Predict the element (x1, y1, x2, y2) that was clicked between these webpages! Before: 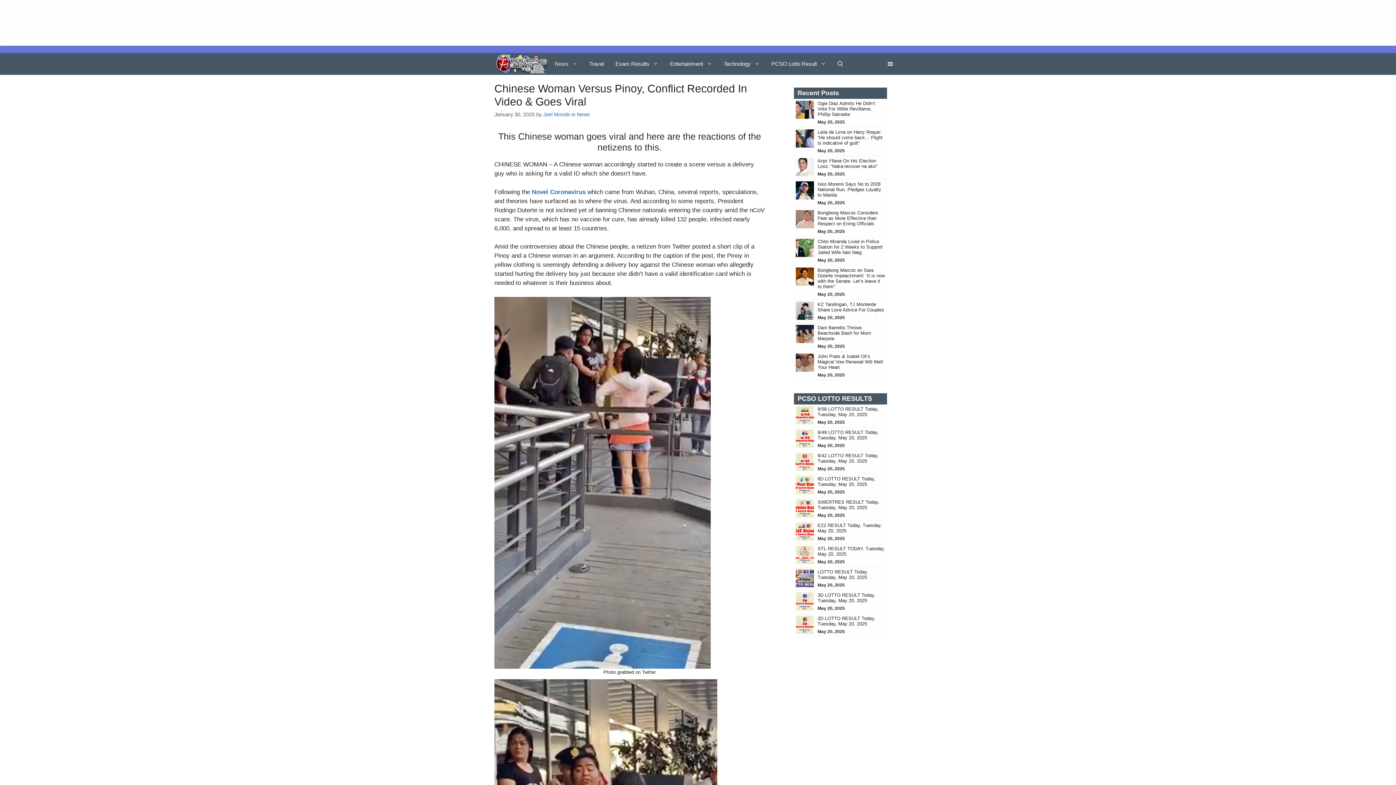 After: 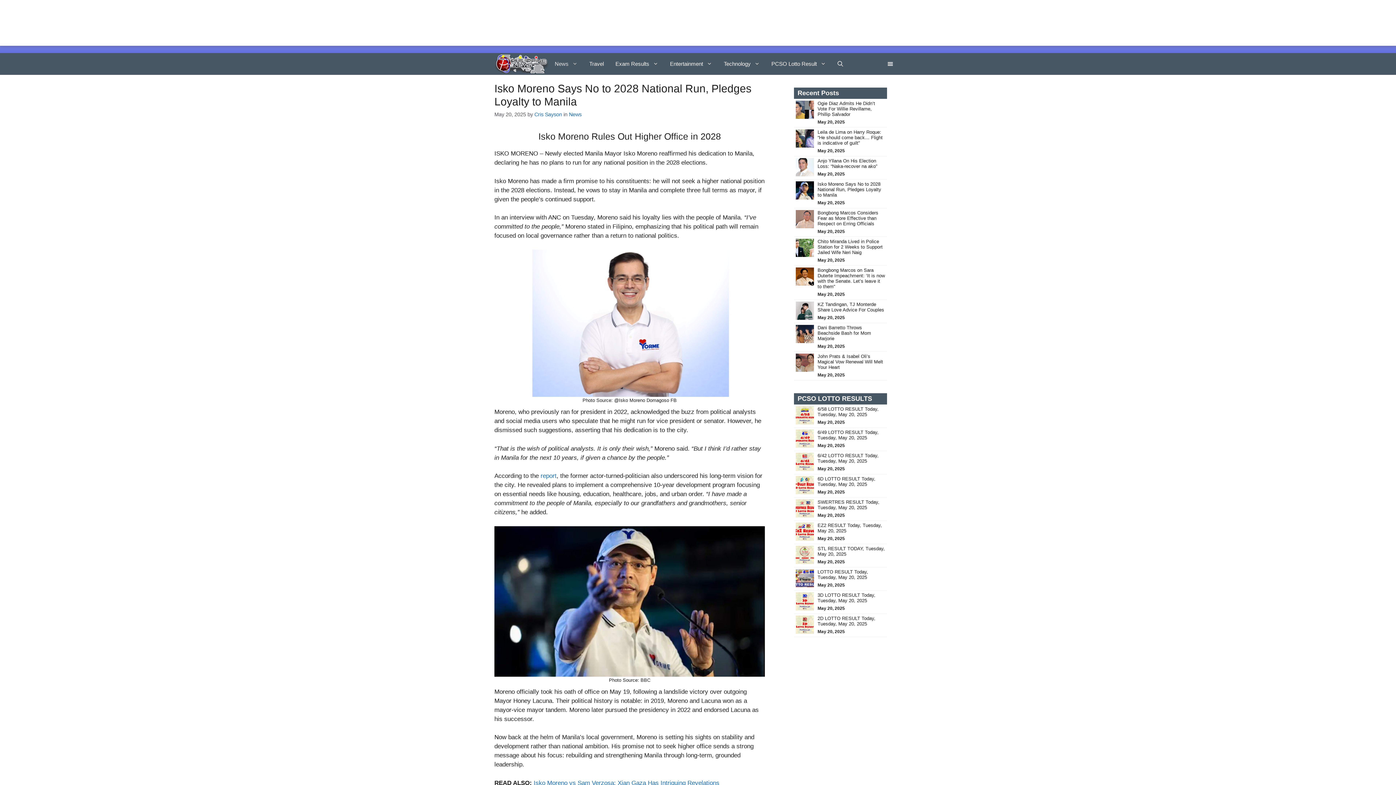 Action: bbox: (796, 186, 814, 193)